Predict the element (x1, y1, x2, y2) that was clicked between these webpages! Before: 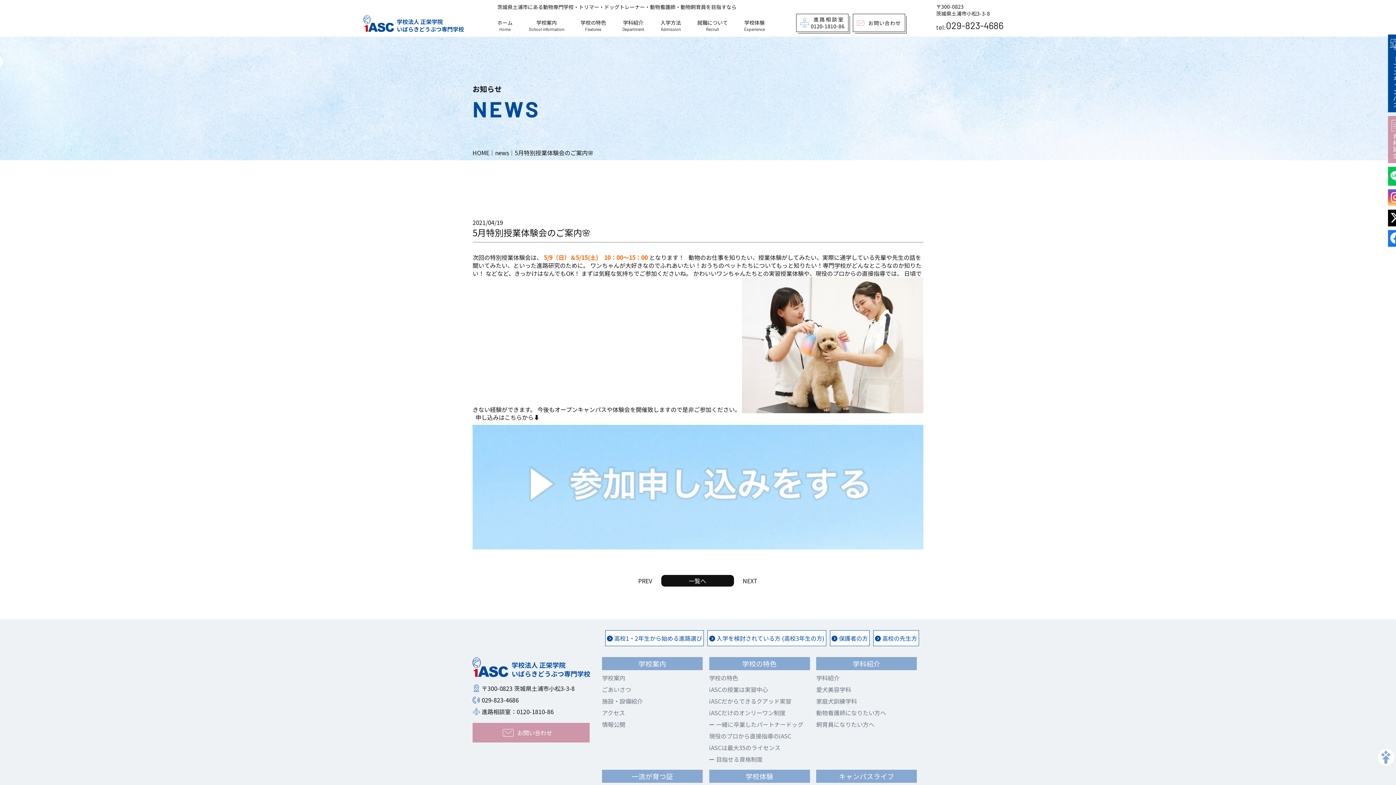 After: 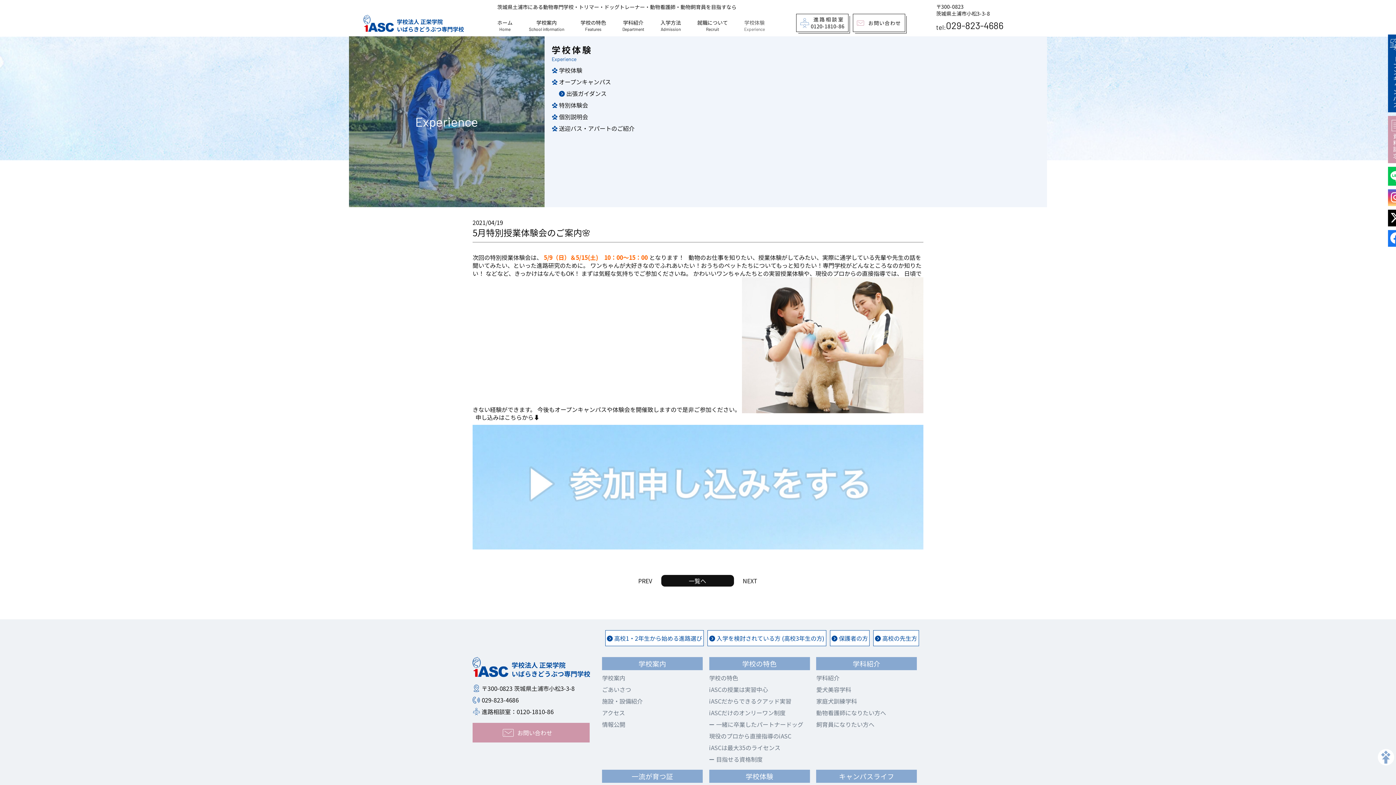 Action: label: 学校体験
Experience bbox: (744, 19, 765, 32)